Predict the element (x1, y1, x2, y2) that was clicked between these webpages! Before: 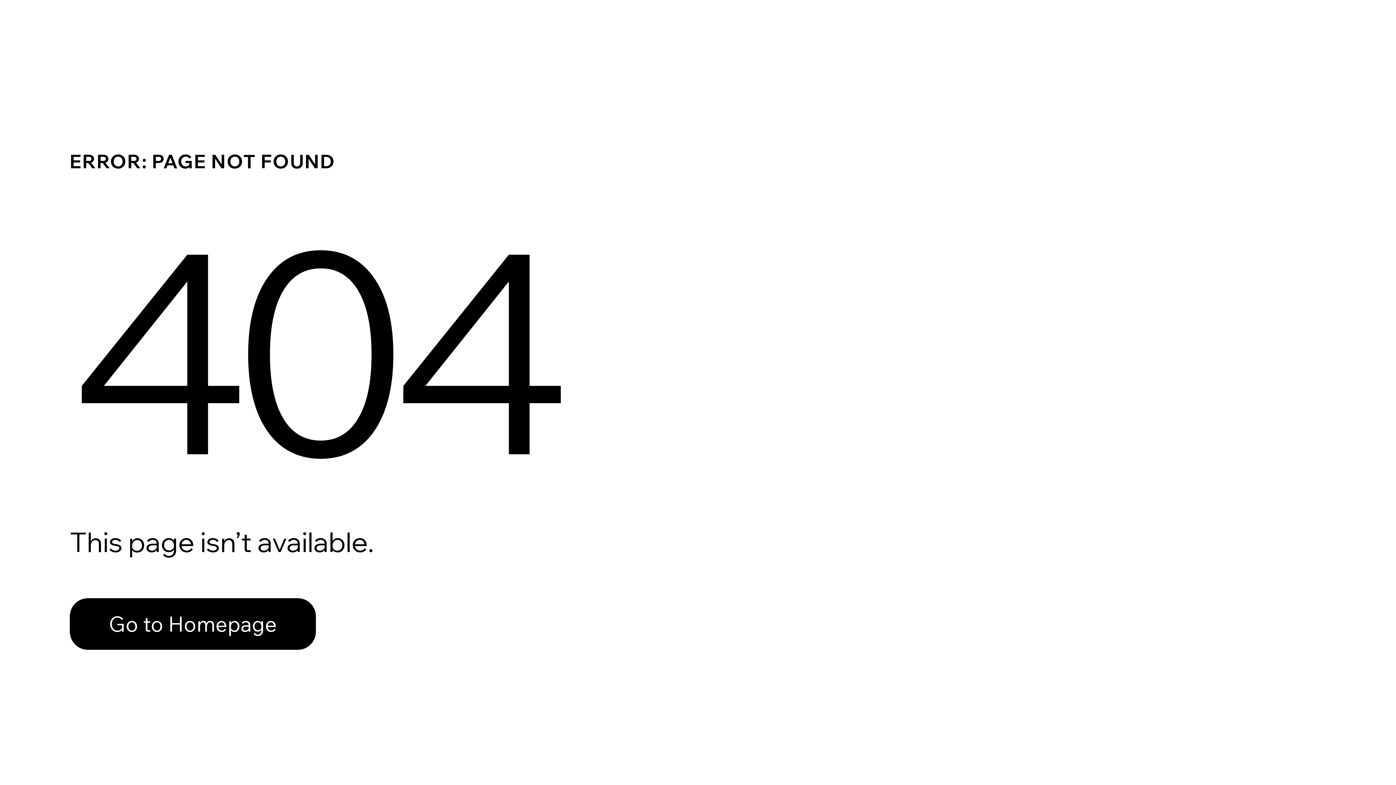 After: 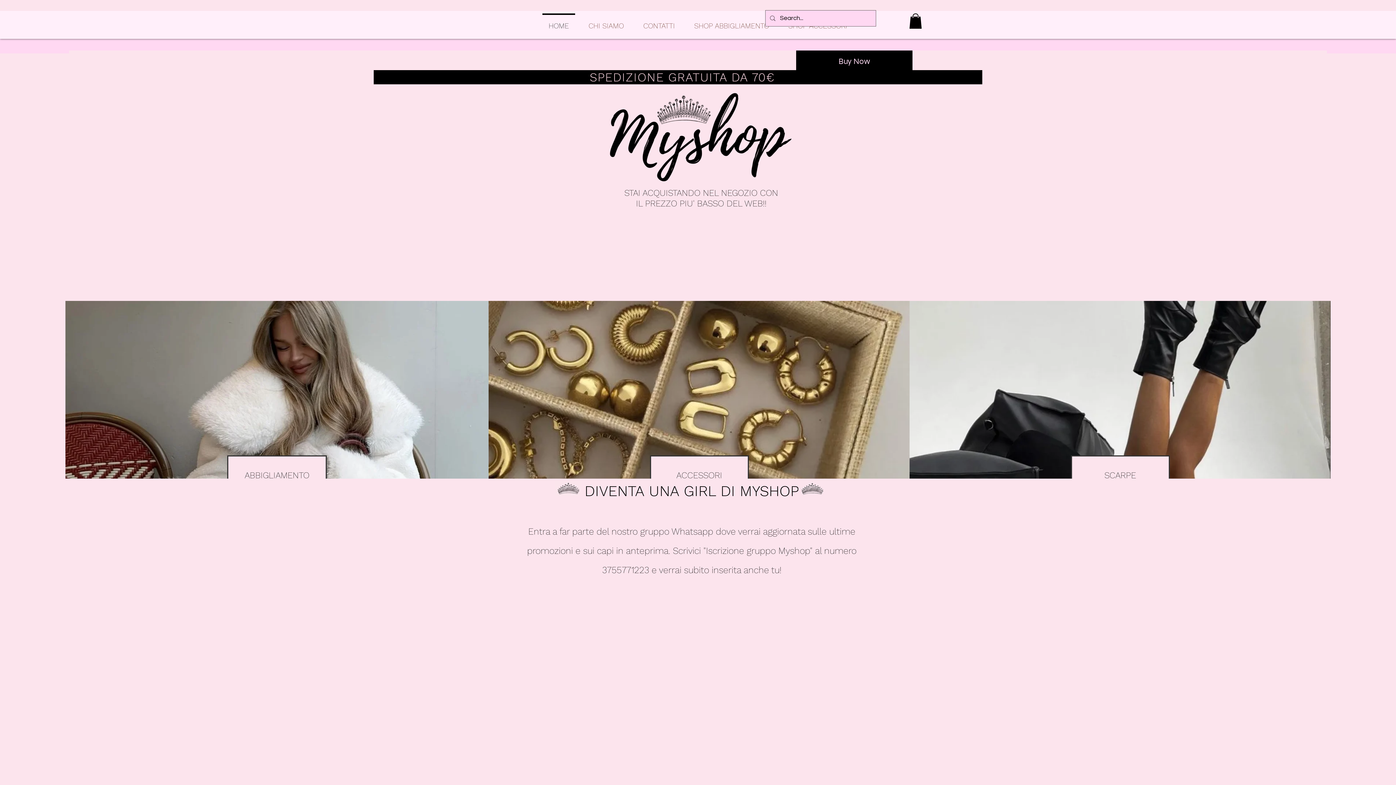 Action: bbox: (69, 582, 768, 659) label: Go to Homepage